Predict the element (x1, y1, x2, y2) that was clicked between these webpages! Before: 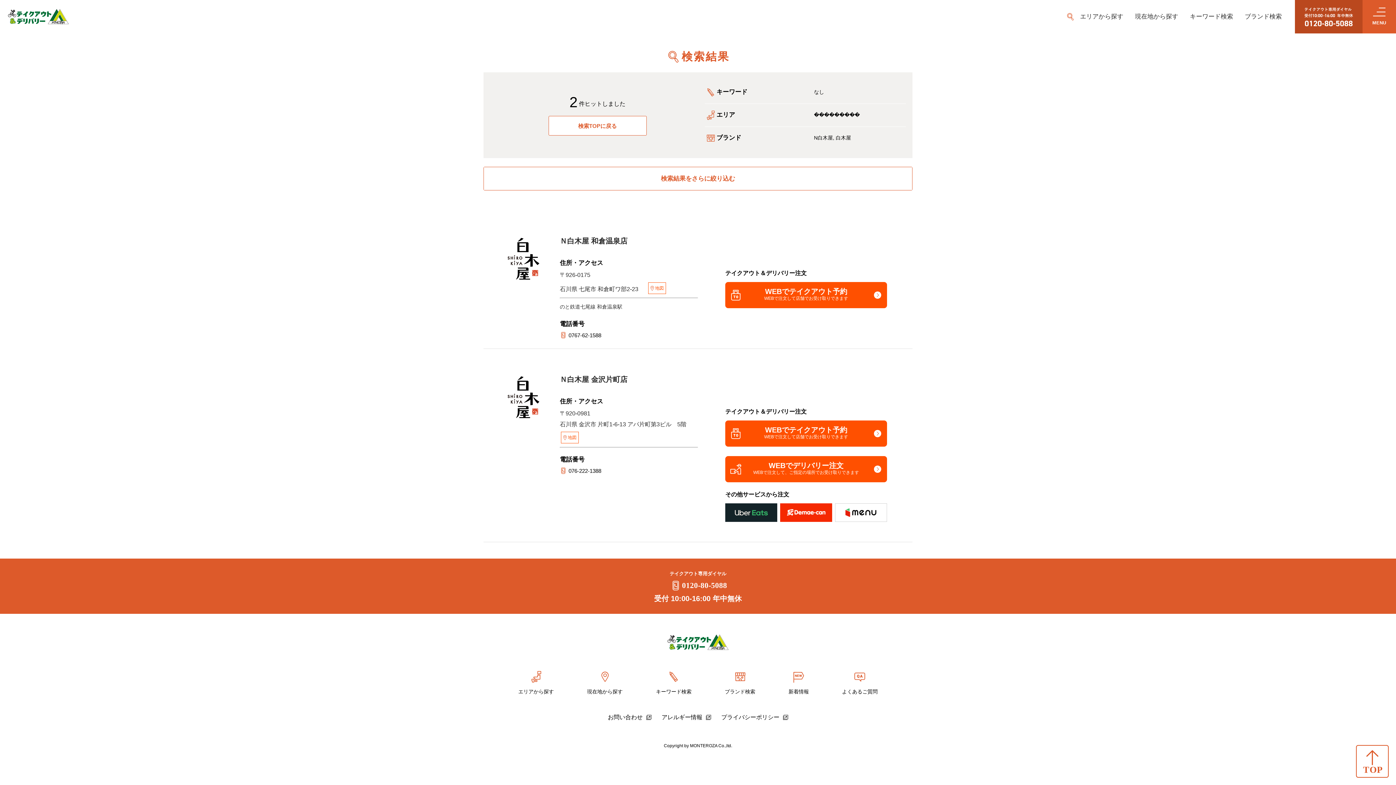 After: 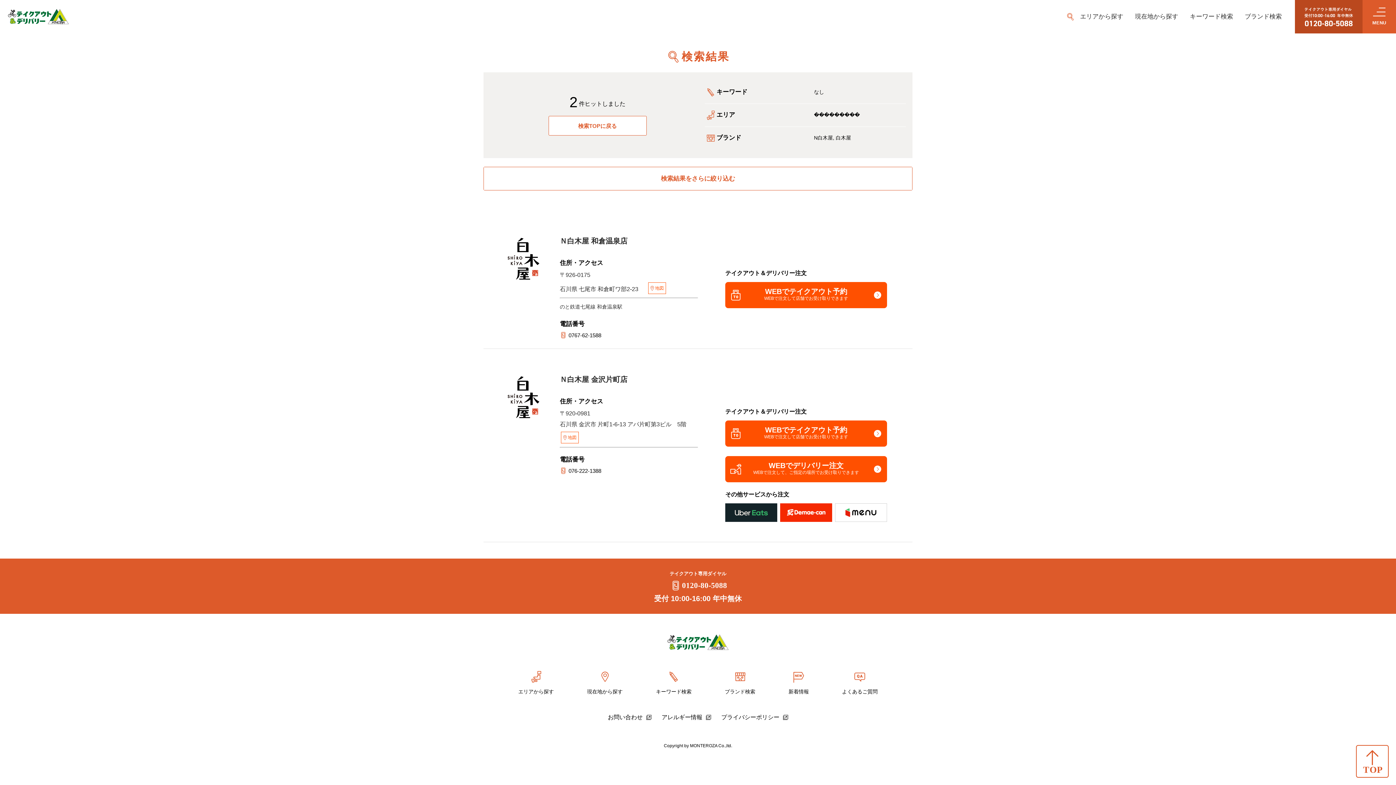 Action: bbox: (833, 502, 888, 523)